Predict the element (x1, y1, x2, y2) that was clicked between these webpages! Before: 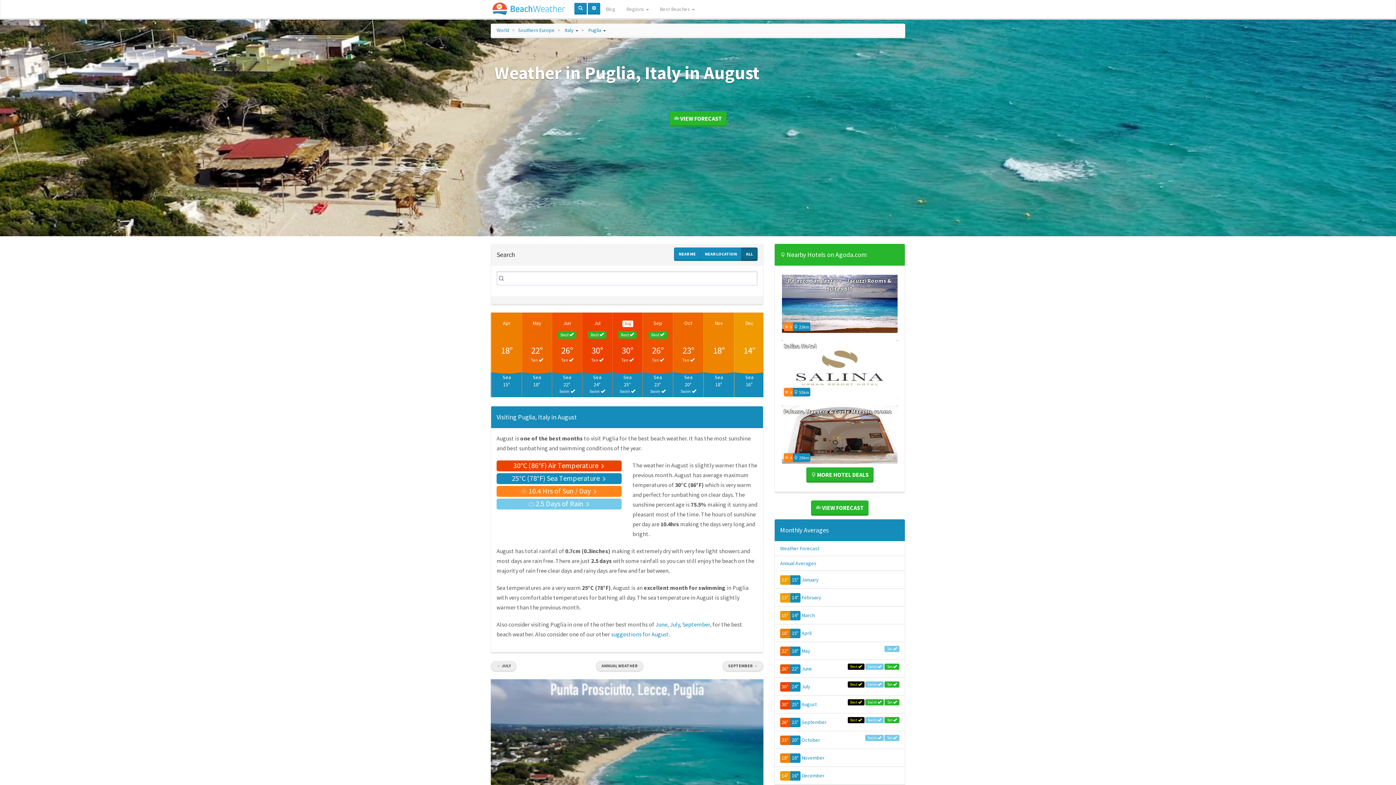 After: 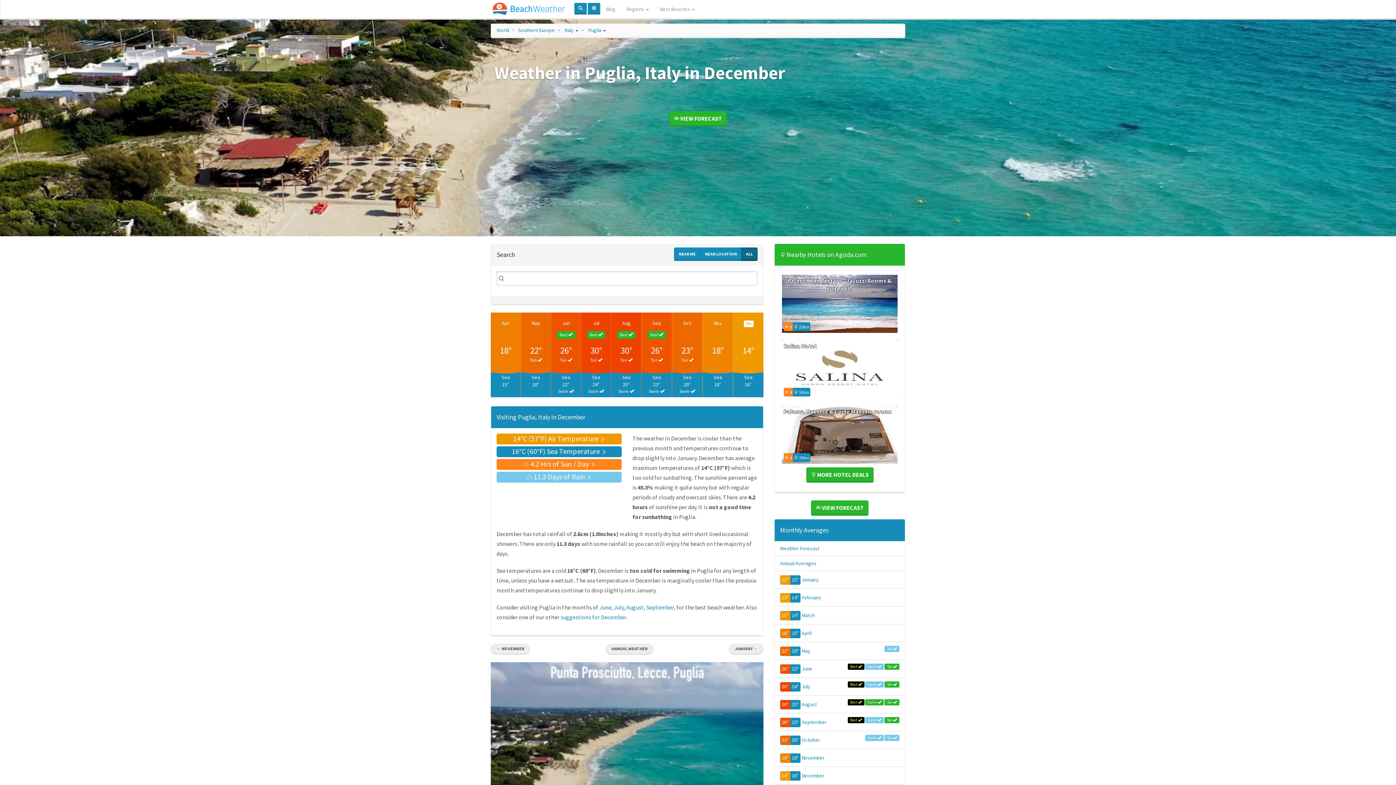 Action: label: 14° bbox: (743, 344, 755, 356)